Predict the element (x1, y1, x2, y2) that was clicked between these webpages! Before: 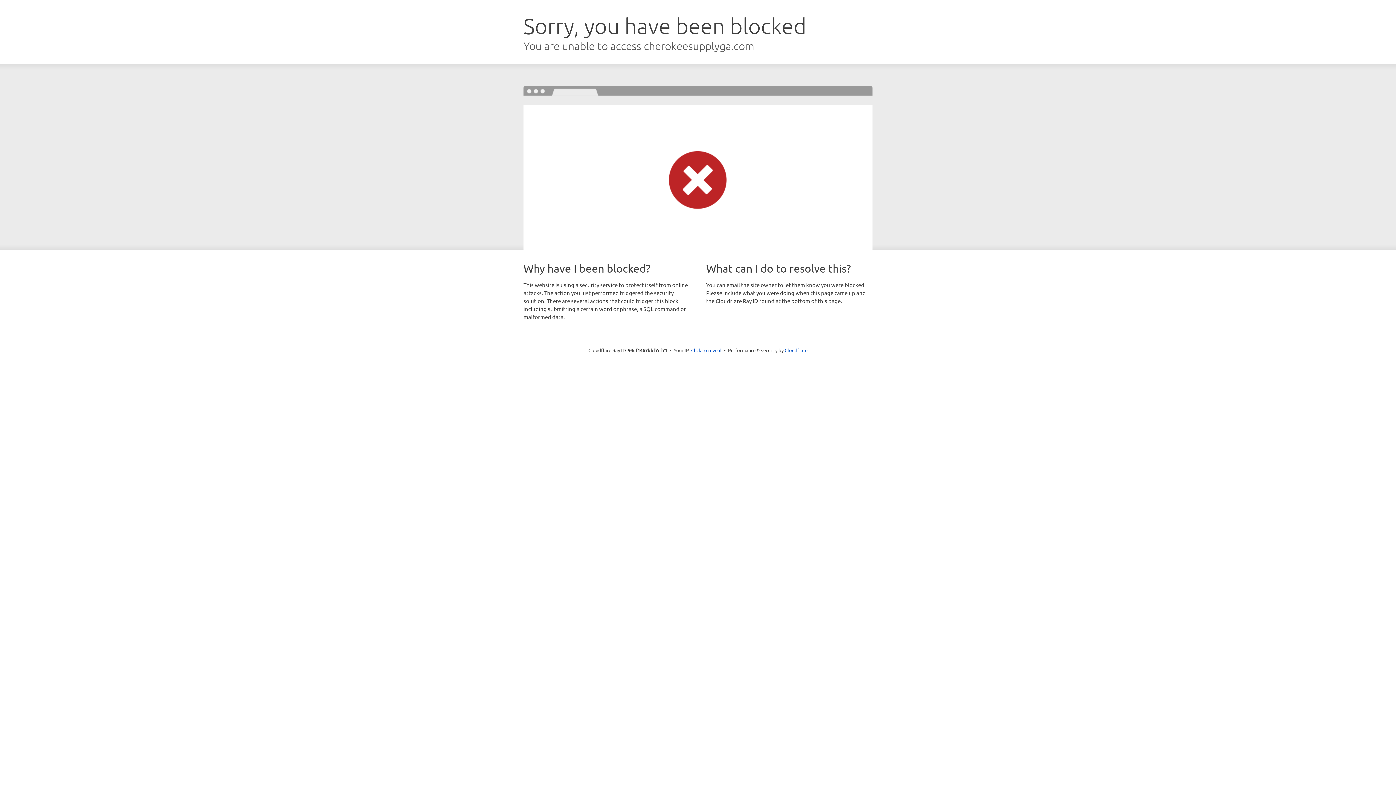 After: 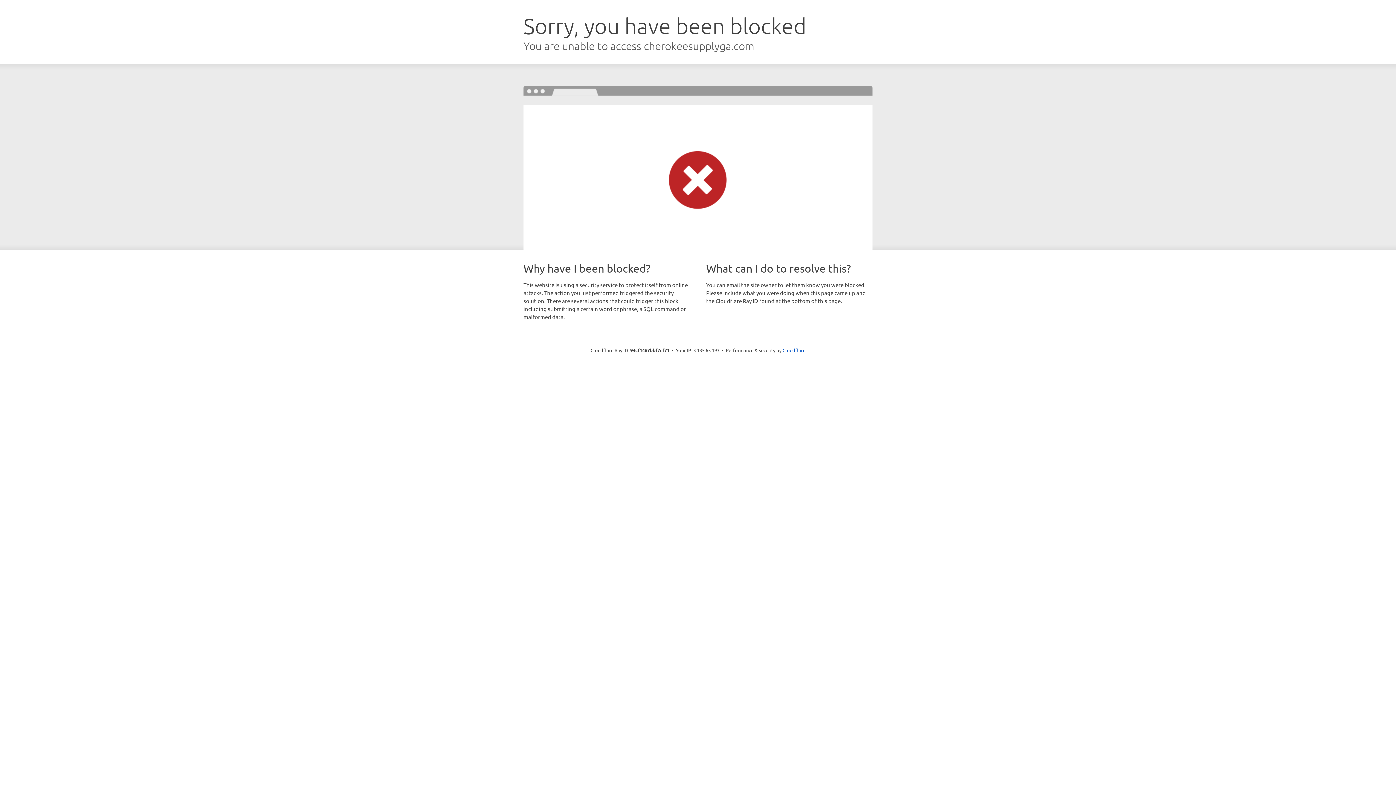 Action: label: Click to reveal bbox: (691, 346, 721, 353)